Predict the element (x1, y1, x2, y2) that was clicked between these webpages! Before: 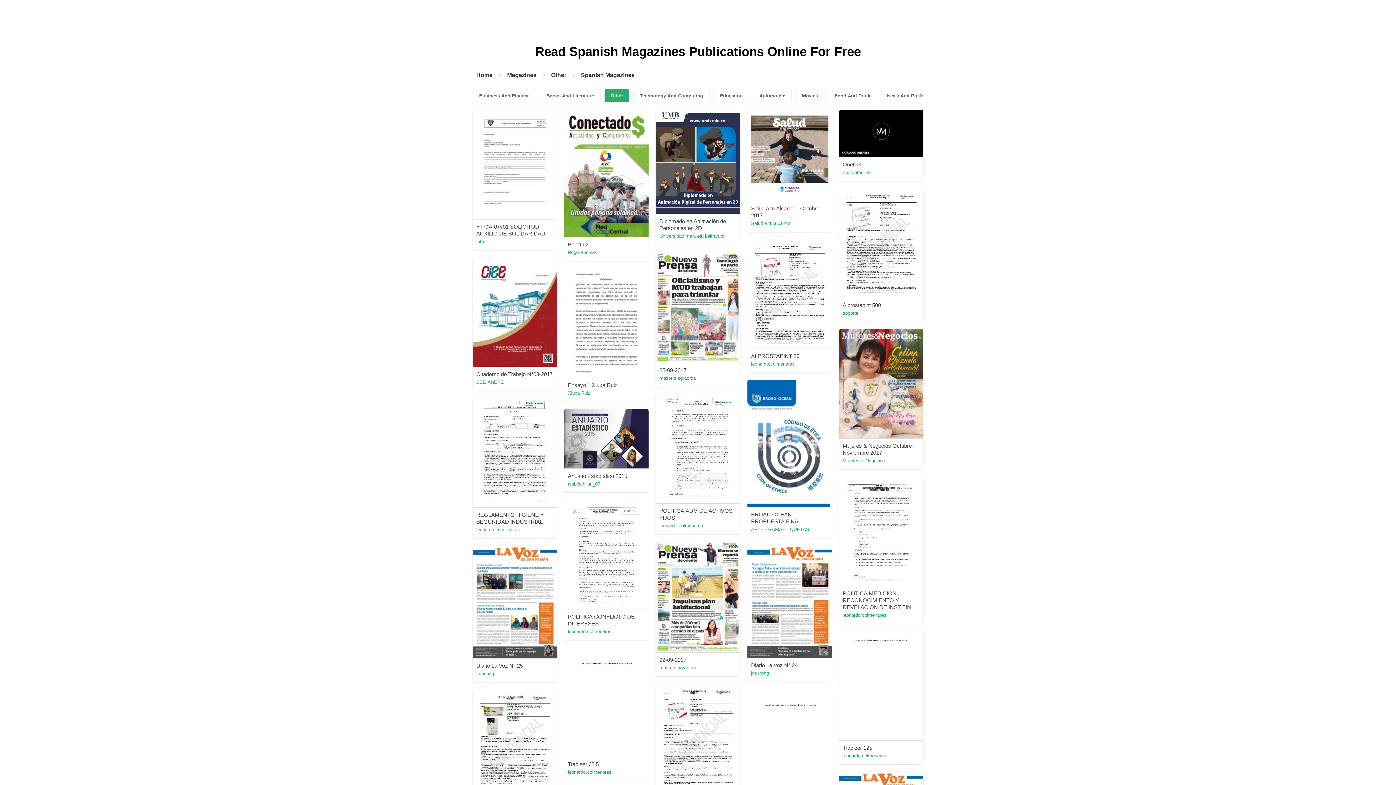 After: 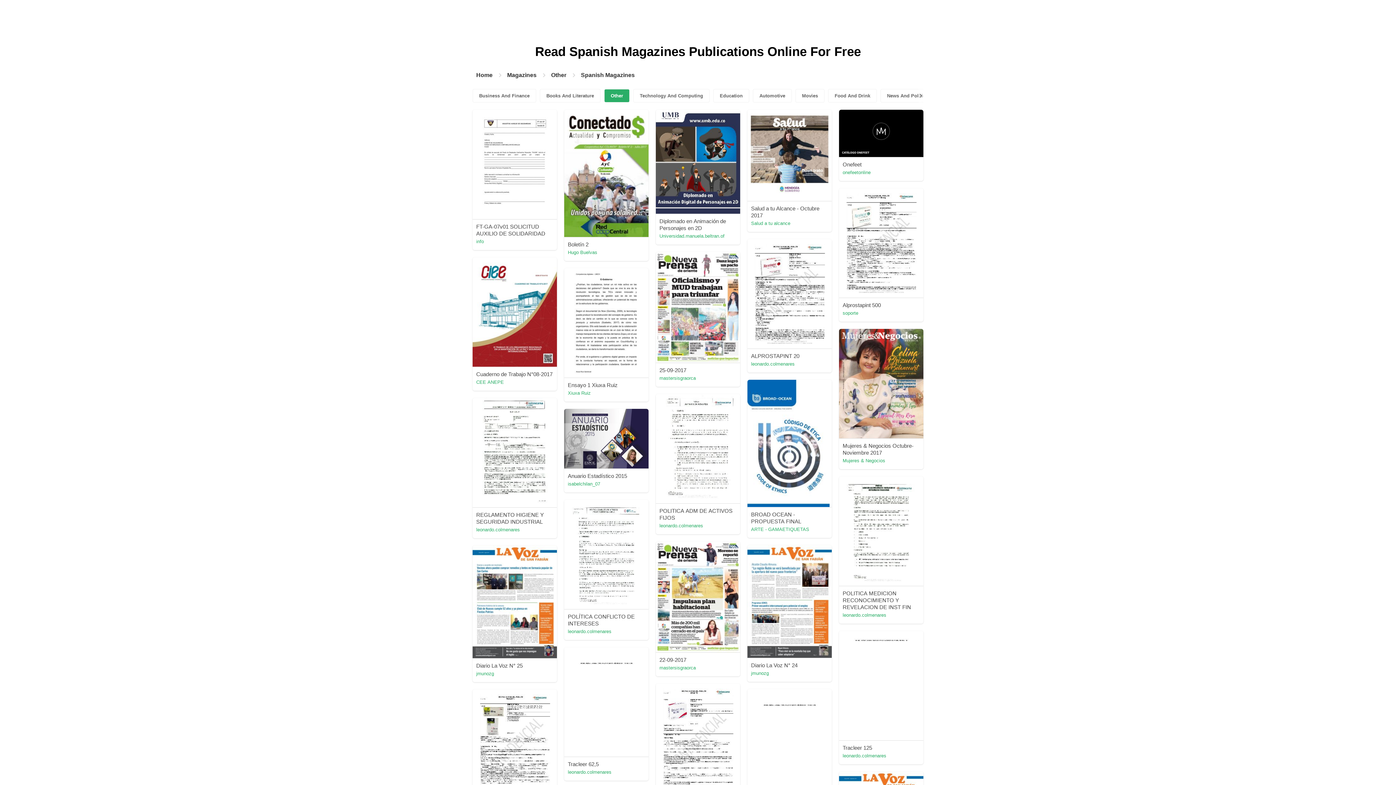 Action: label: Xiuxa Ruiz bbox: (568, 390, 590, 396)